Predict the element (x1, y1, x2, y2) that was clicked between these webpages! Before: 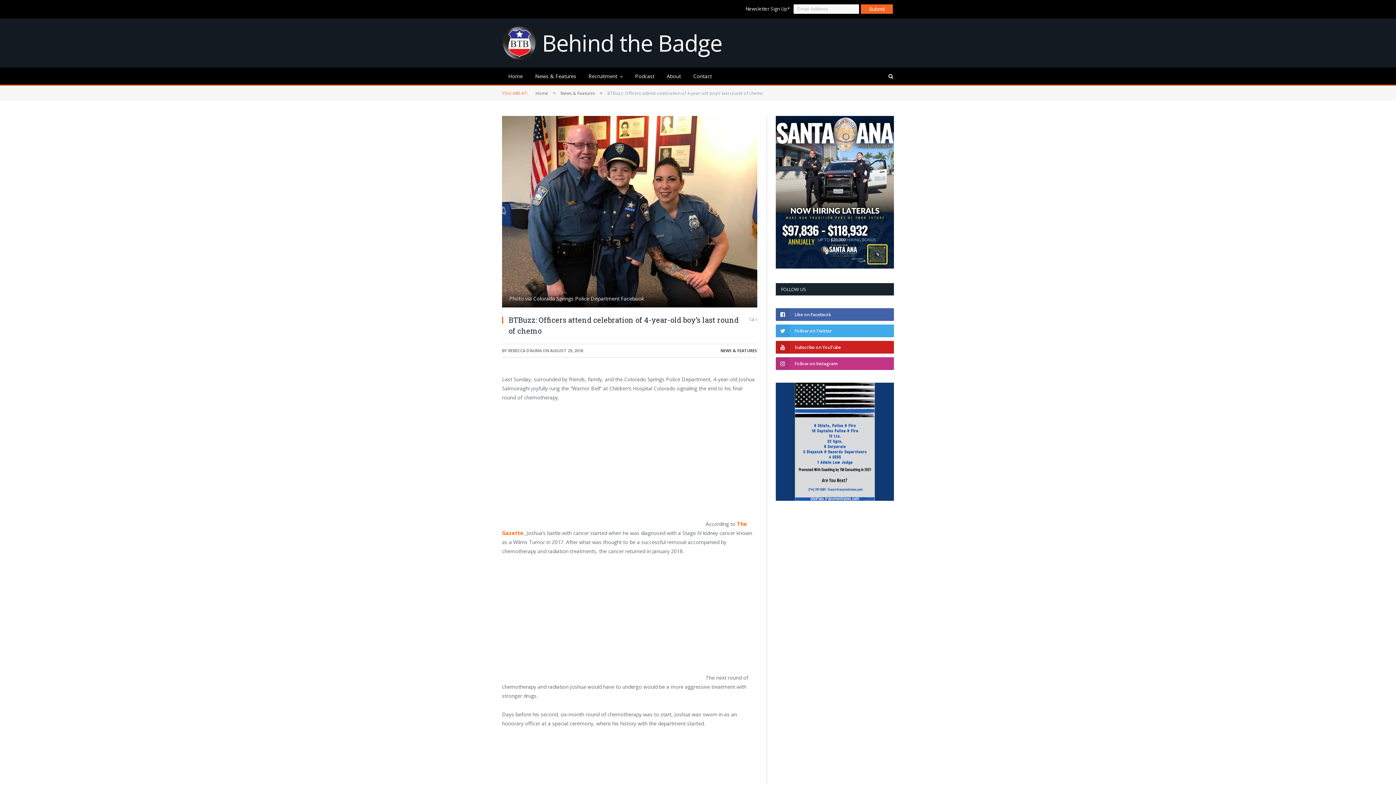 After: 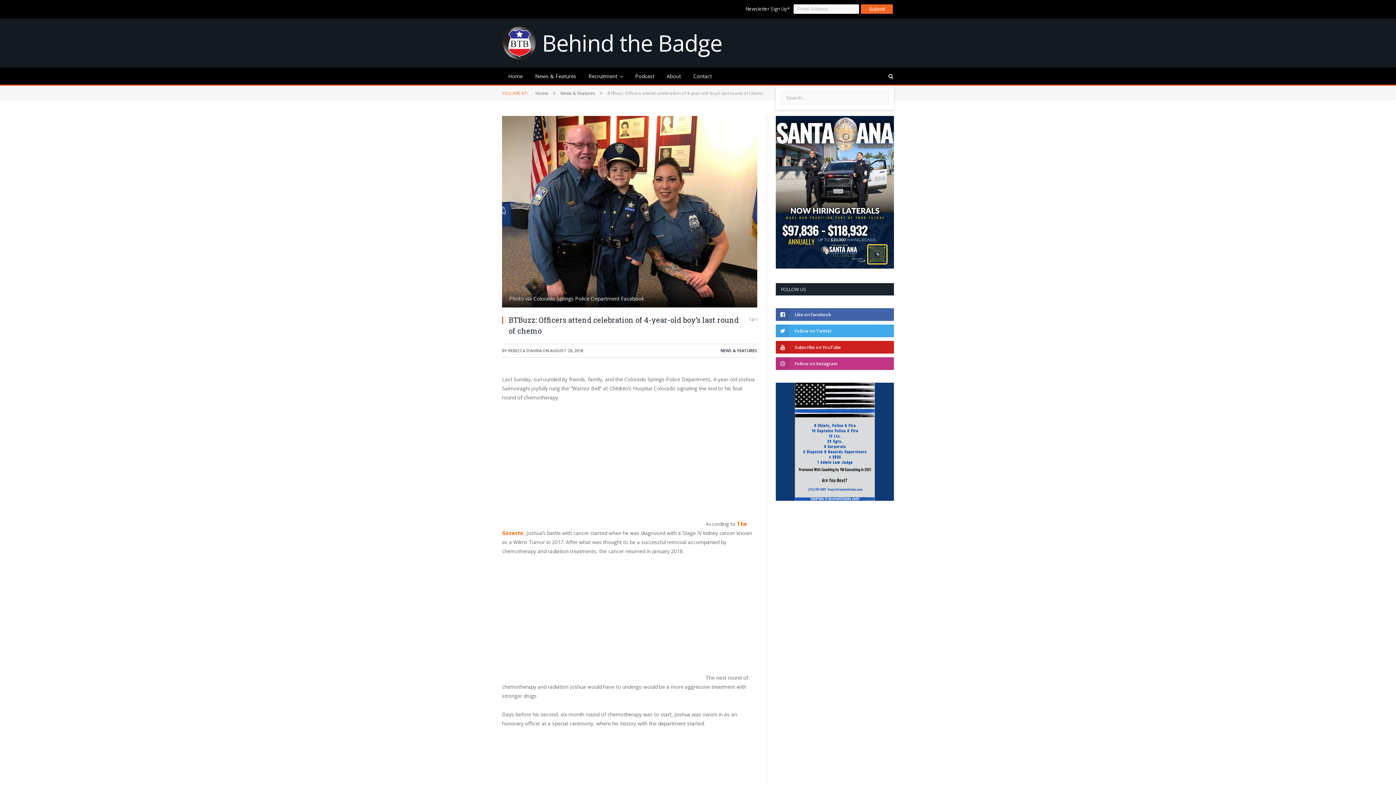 Action: bbox: (881, 68, 894, 83)